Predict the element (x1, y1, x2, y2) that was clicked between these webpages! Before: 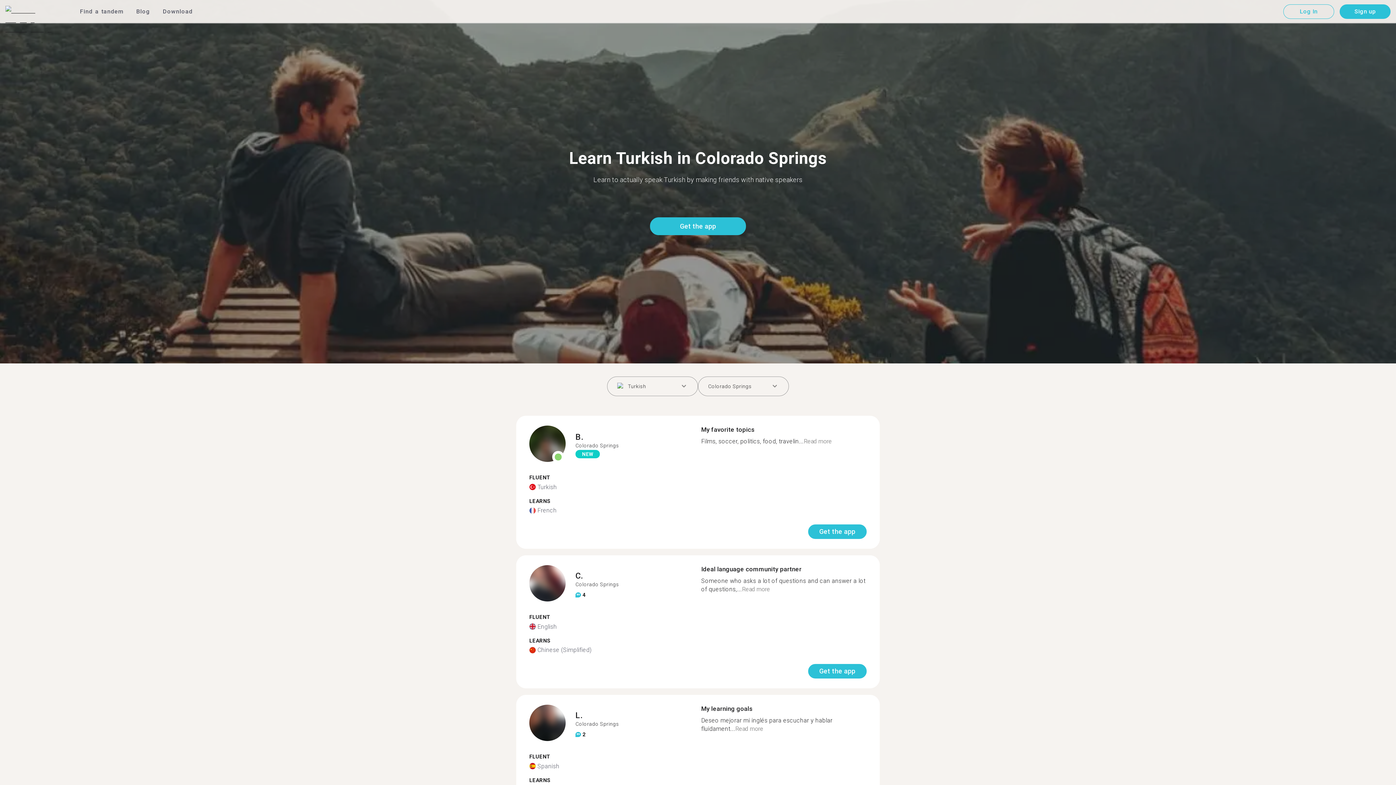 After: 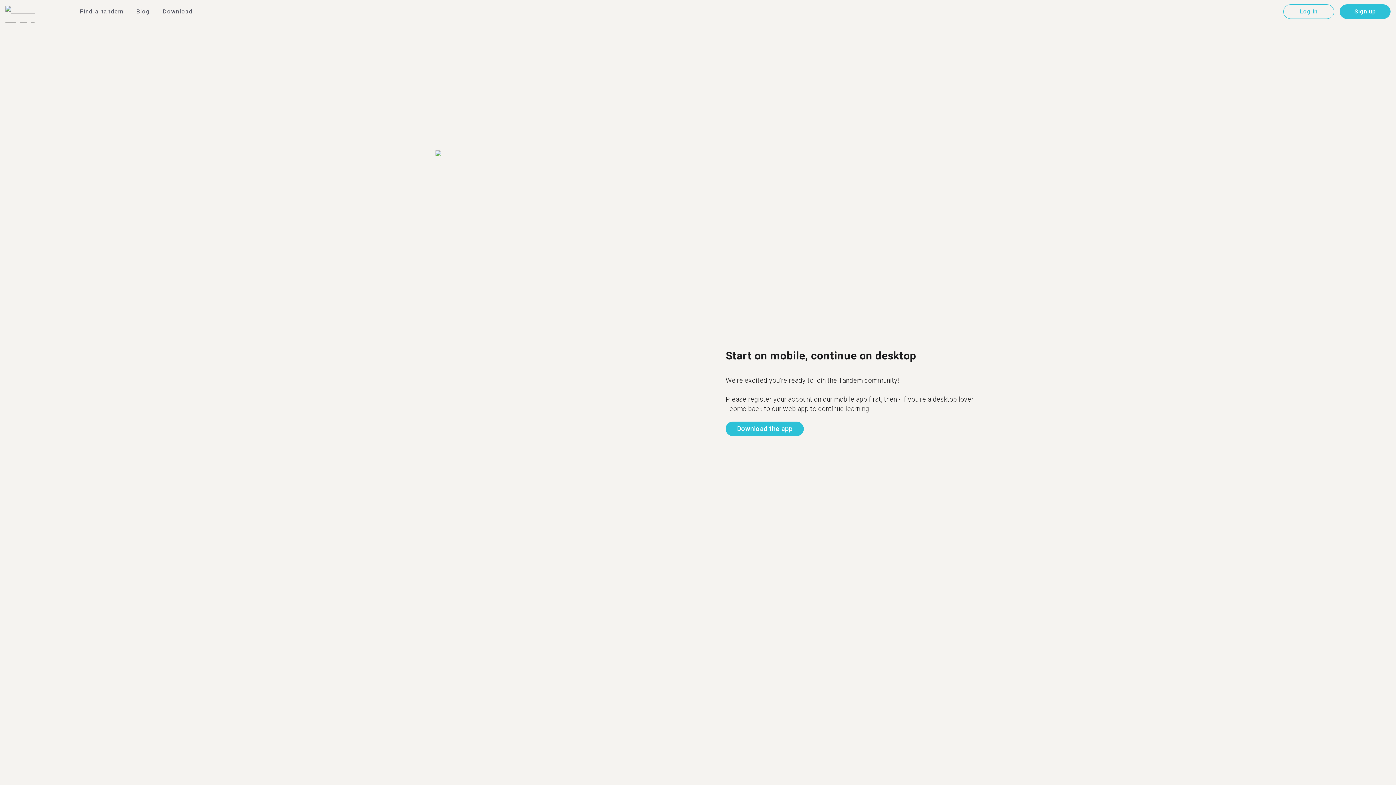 Action: label: Download bbox: (162, 8, 192, 14)